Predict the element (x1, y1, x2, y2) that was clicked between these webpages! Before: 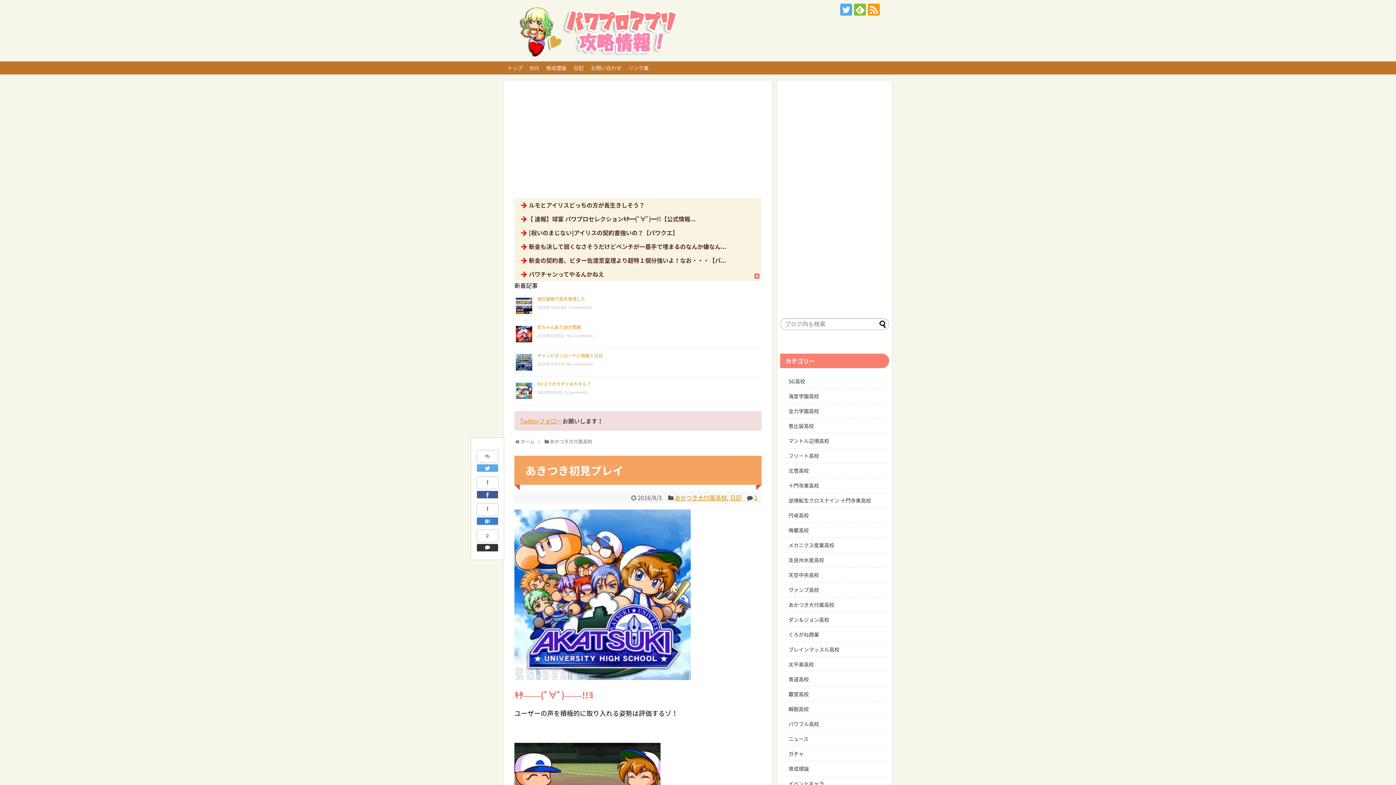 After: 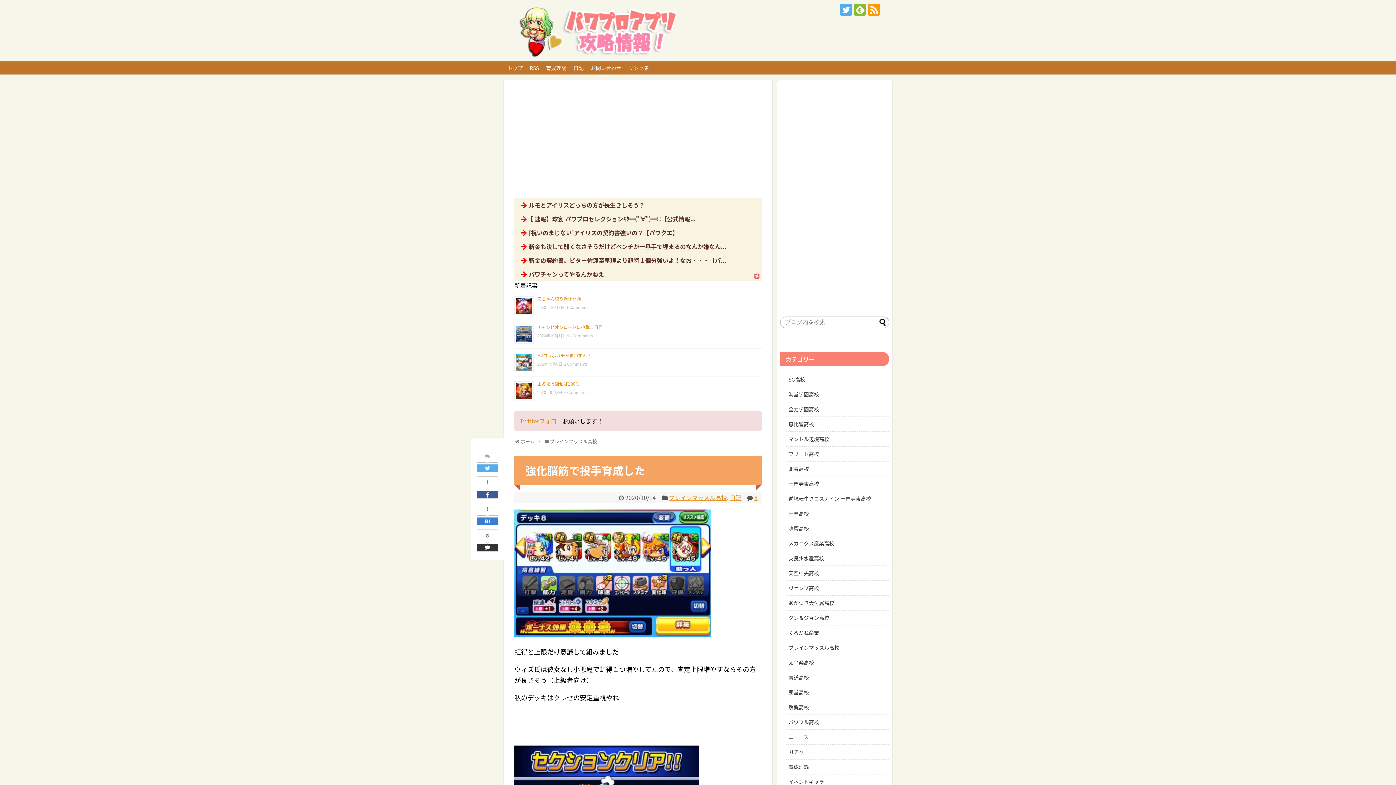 Action: label: 強化脳筋で投手育成した bbox: (537, 295, 585, 302)